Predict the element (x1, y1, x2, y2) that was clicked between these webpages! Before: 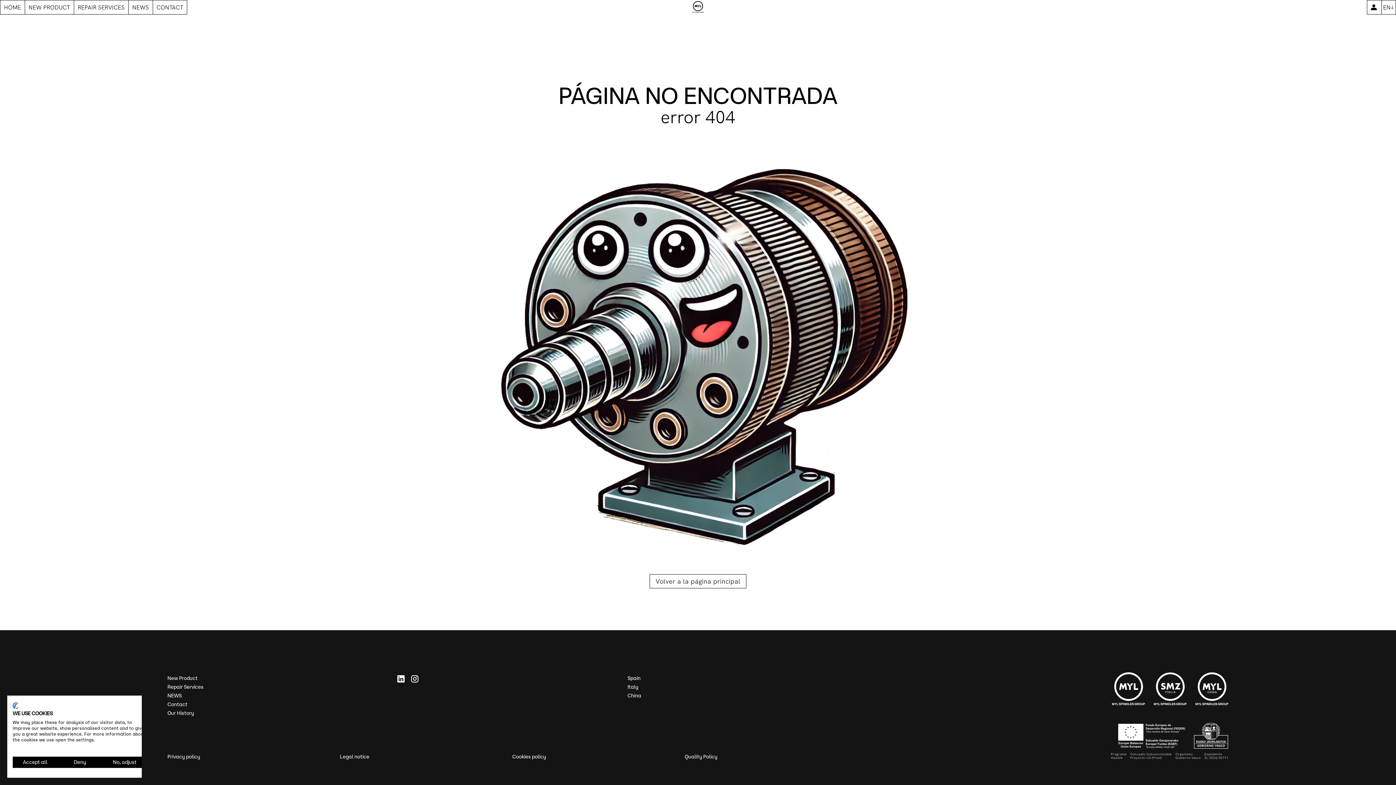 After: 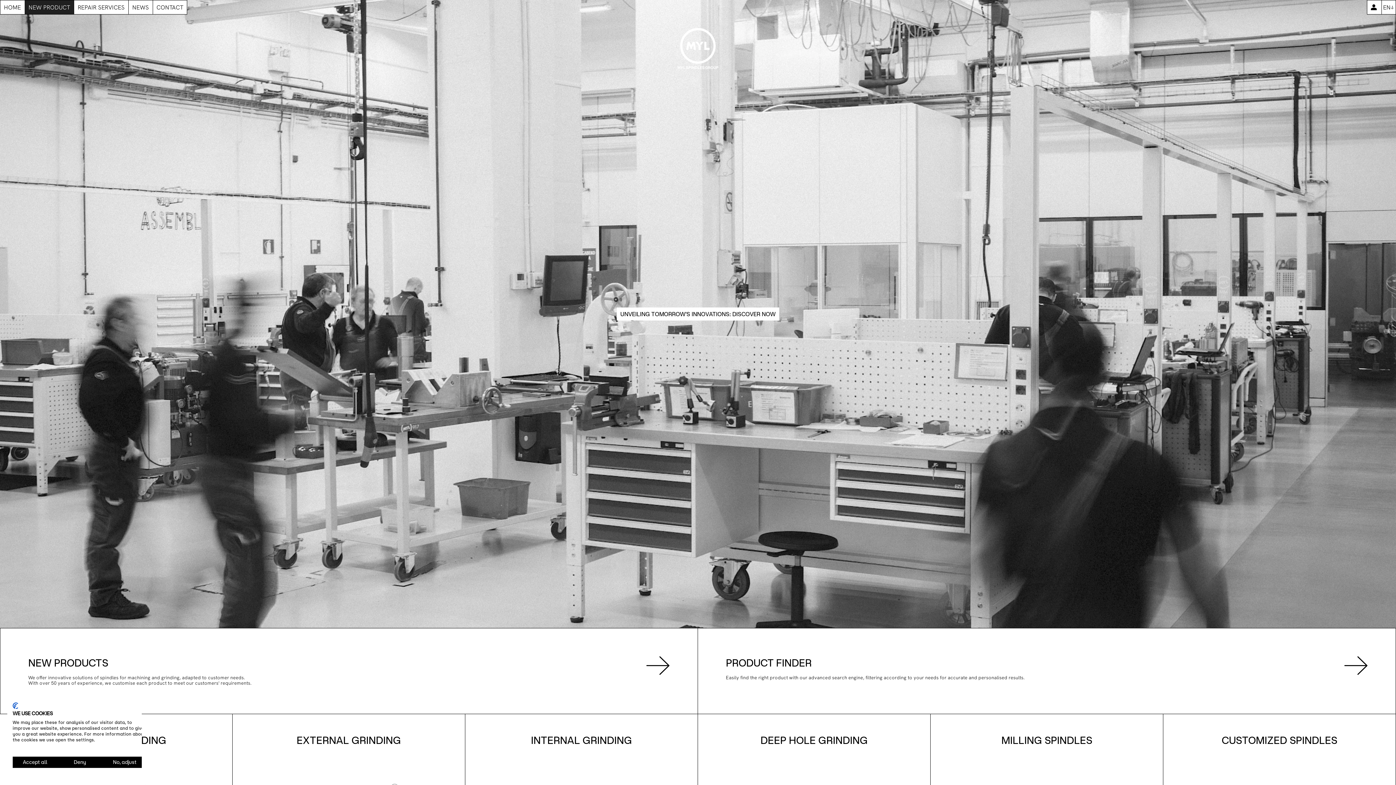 Action: bbox: (167, 675, 197, 681) label: New Product